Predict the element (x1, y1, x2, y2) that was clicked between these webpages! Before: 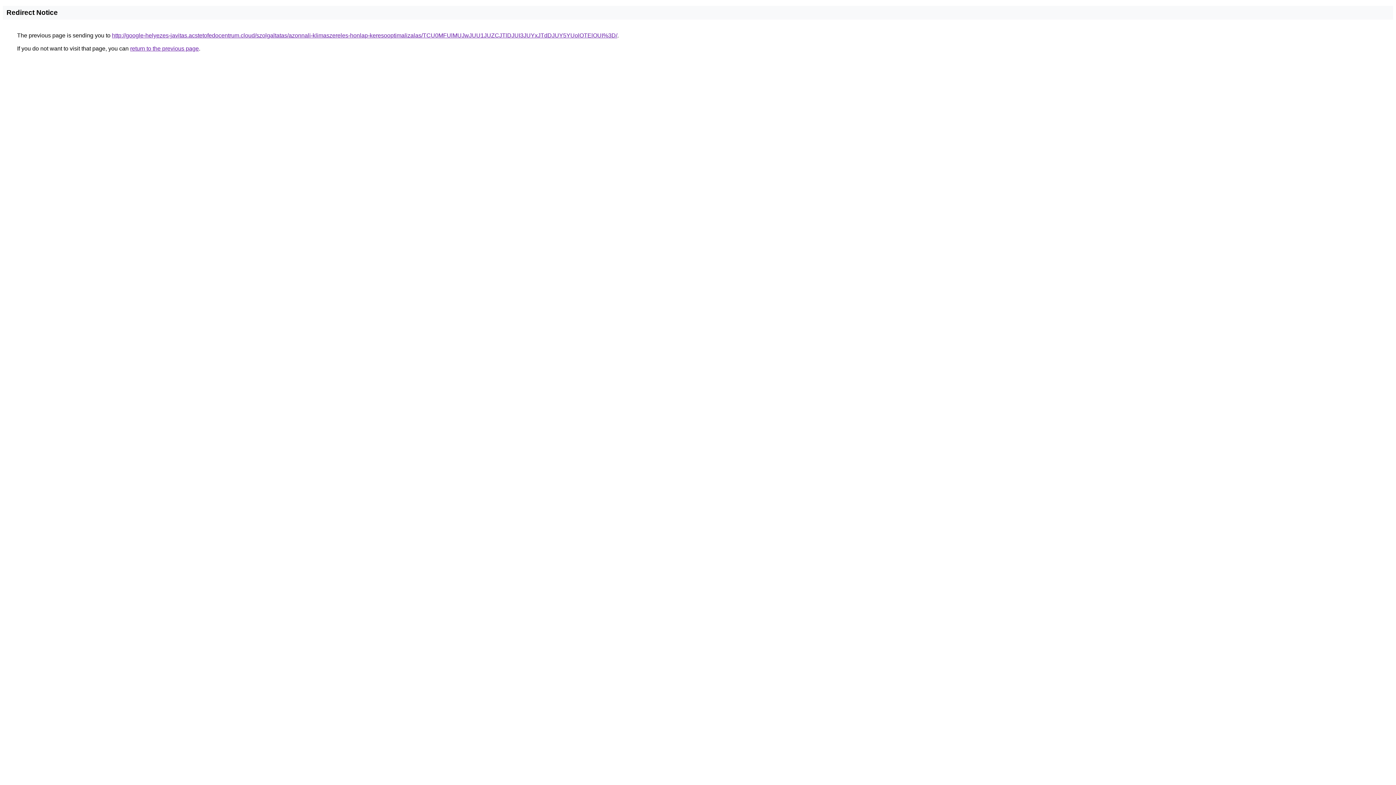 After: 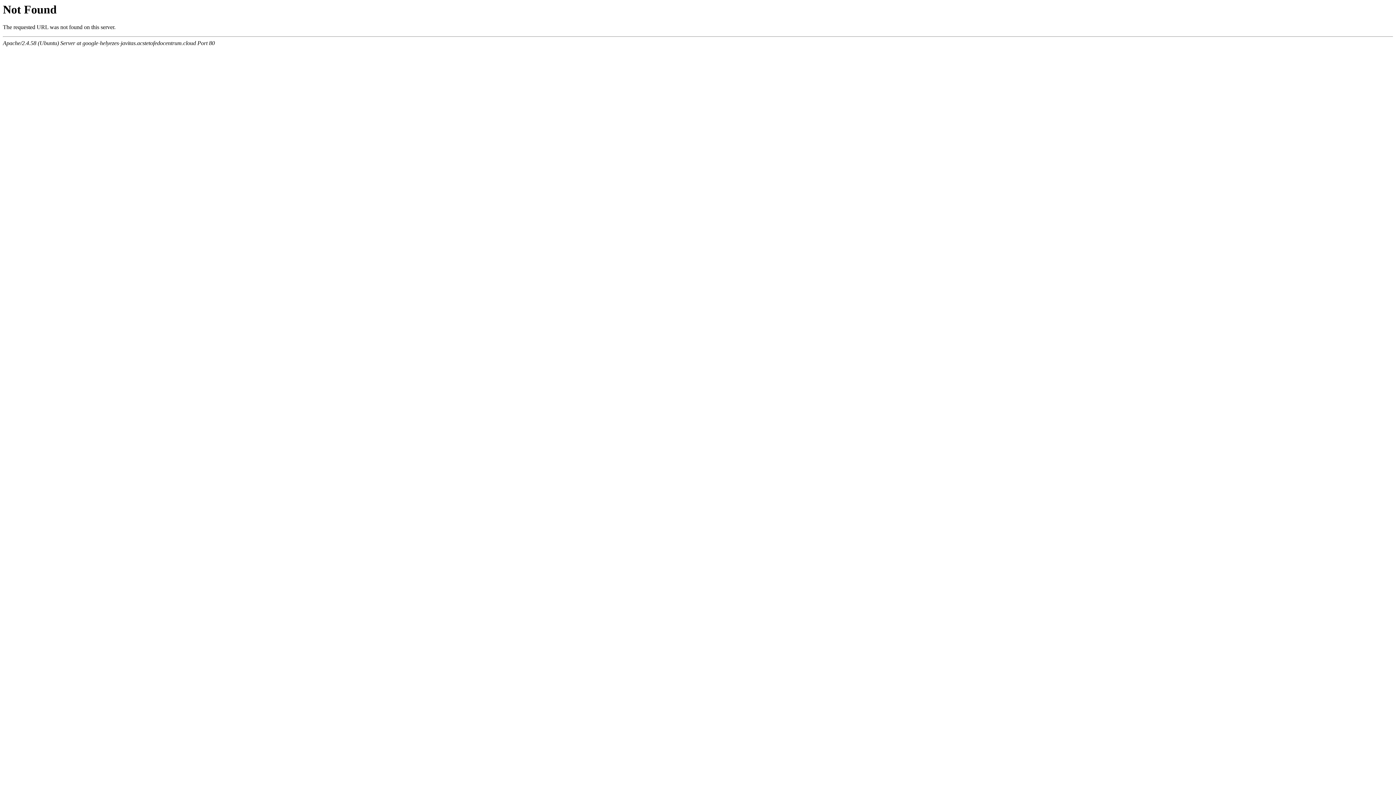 Action: bbox: (112, 32, 617, 38) label: http://google-helyezes-javitas.acstetofedocentrum.cloud/szolgaltatas/azonnali-klimaszereles-honlap-keresooptimalizalas/TCU0MFUlMUJwJUU1JUZCJTlDJUI3JUYxJTdDJUY5YUolOTElOUI%3D/